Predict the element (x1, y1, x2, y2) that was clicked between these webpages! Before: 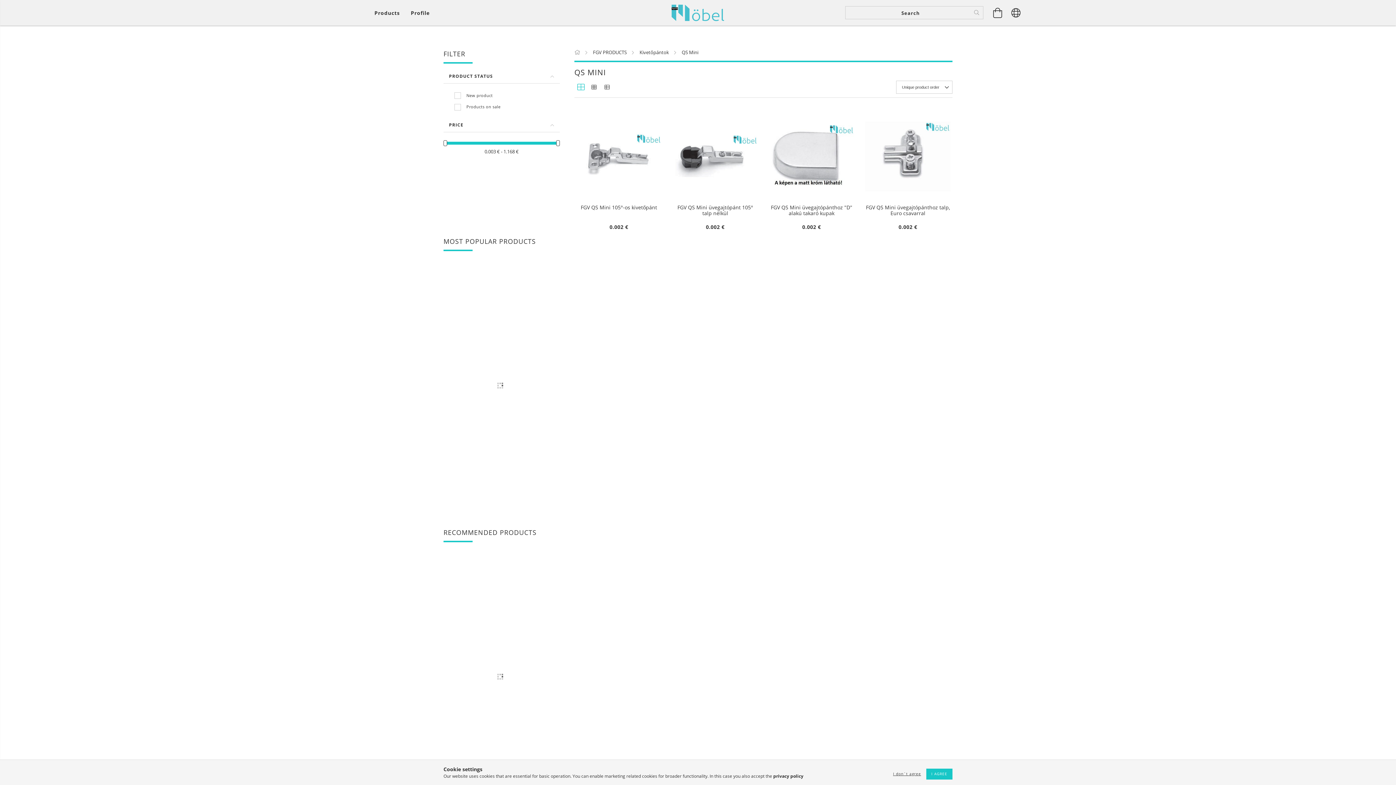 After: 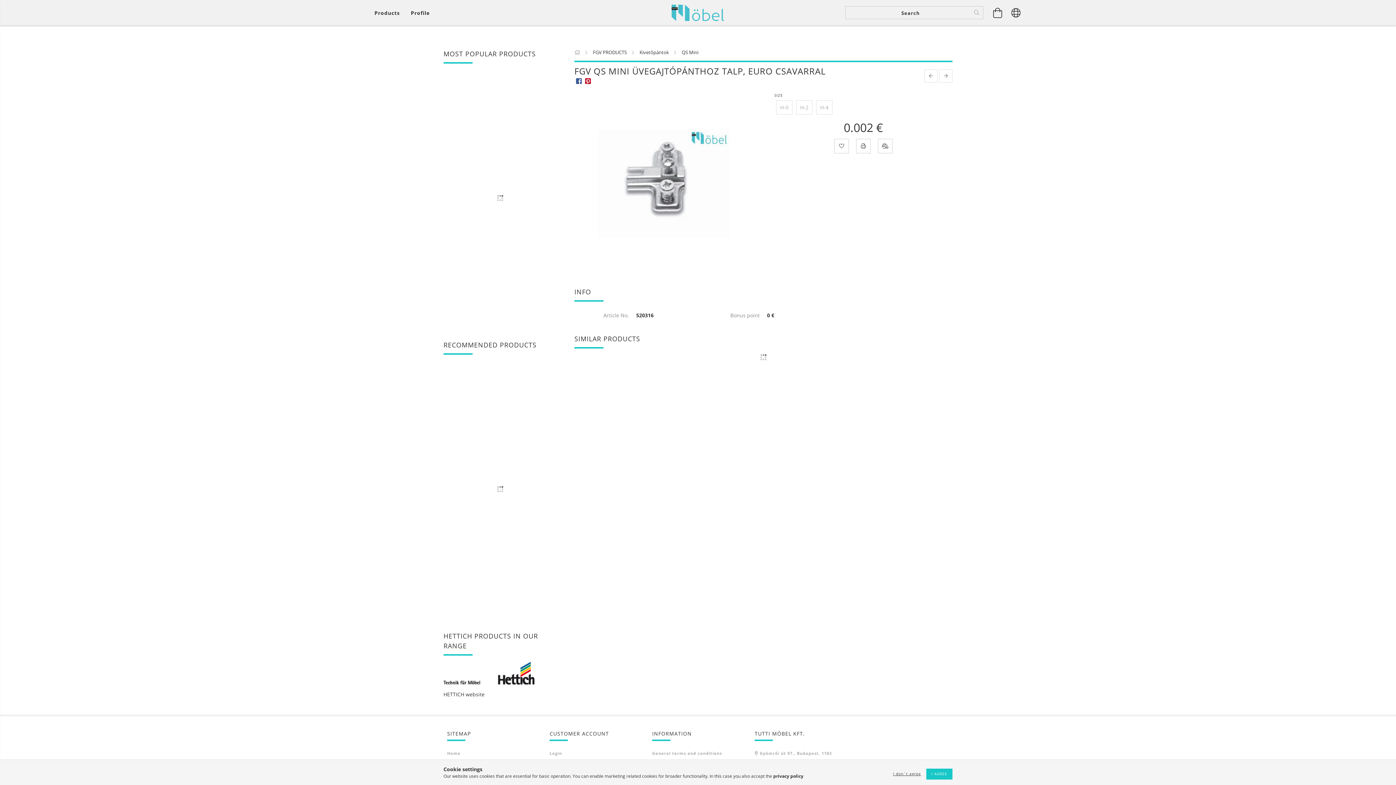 Action: label: FGV QS Mini üvegajtópánthoz talp, Euro csavarral bbox: (865, 204, 950, 222)